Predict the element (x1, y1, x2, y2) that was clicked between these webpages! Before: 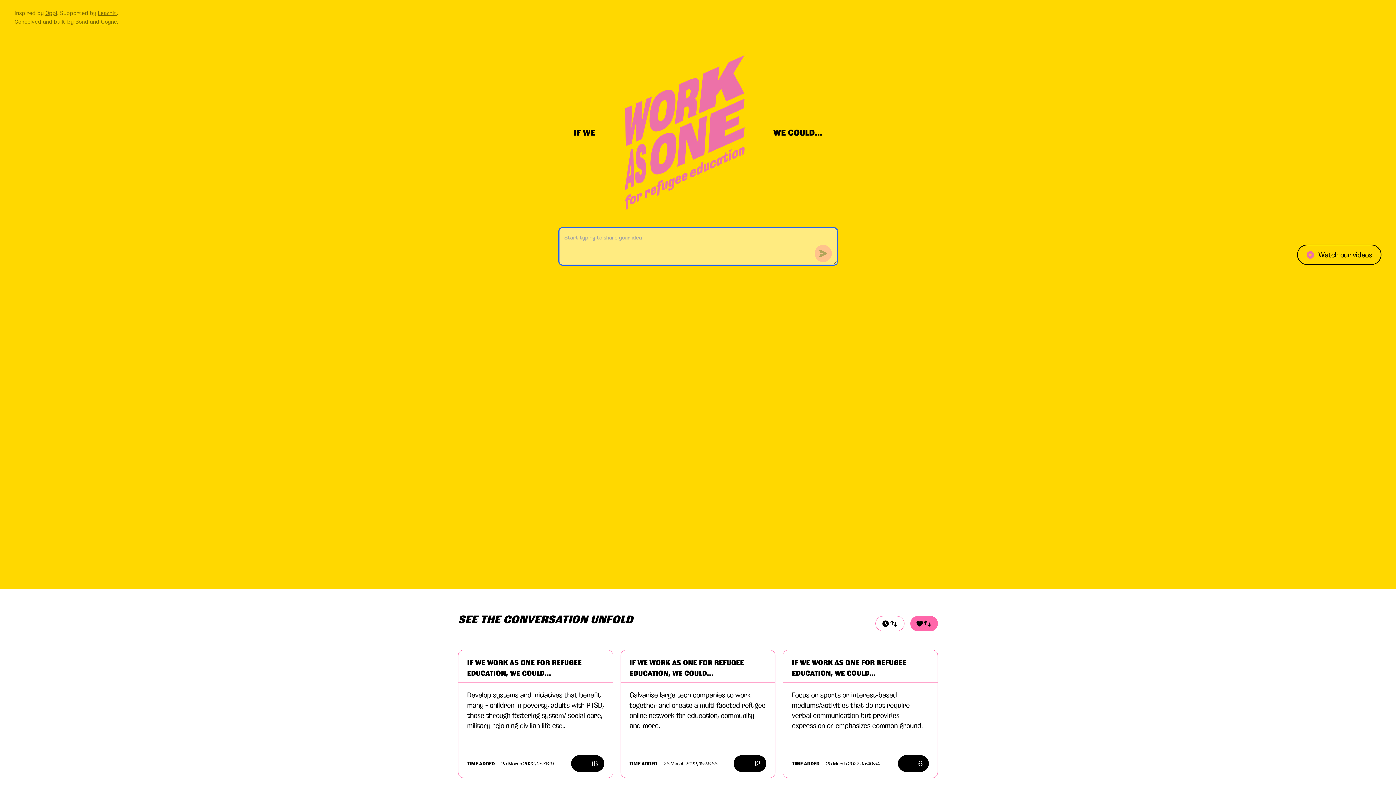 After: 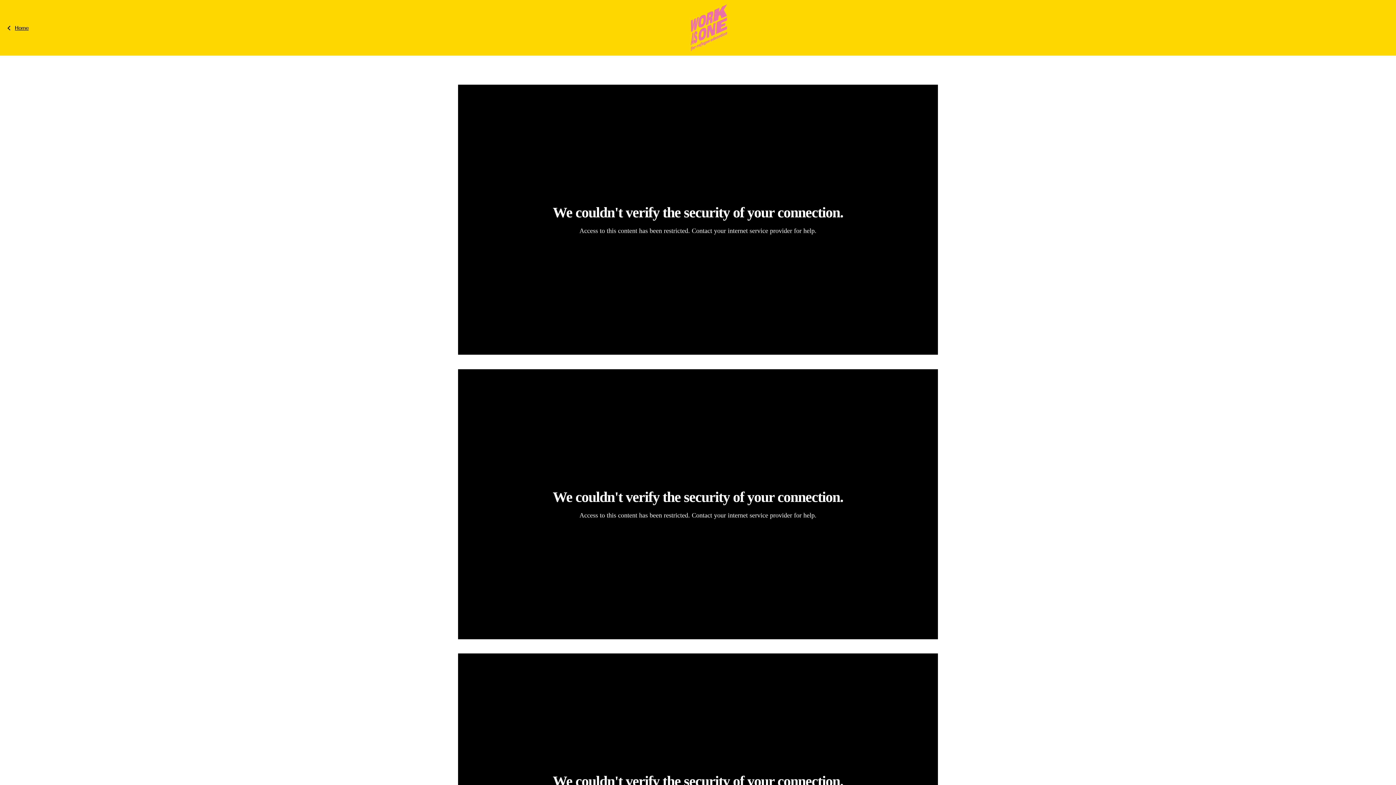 Action: bbox: (1297, 244, 1381, 265) label: Watch our videos